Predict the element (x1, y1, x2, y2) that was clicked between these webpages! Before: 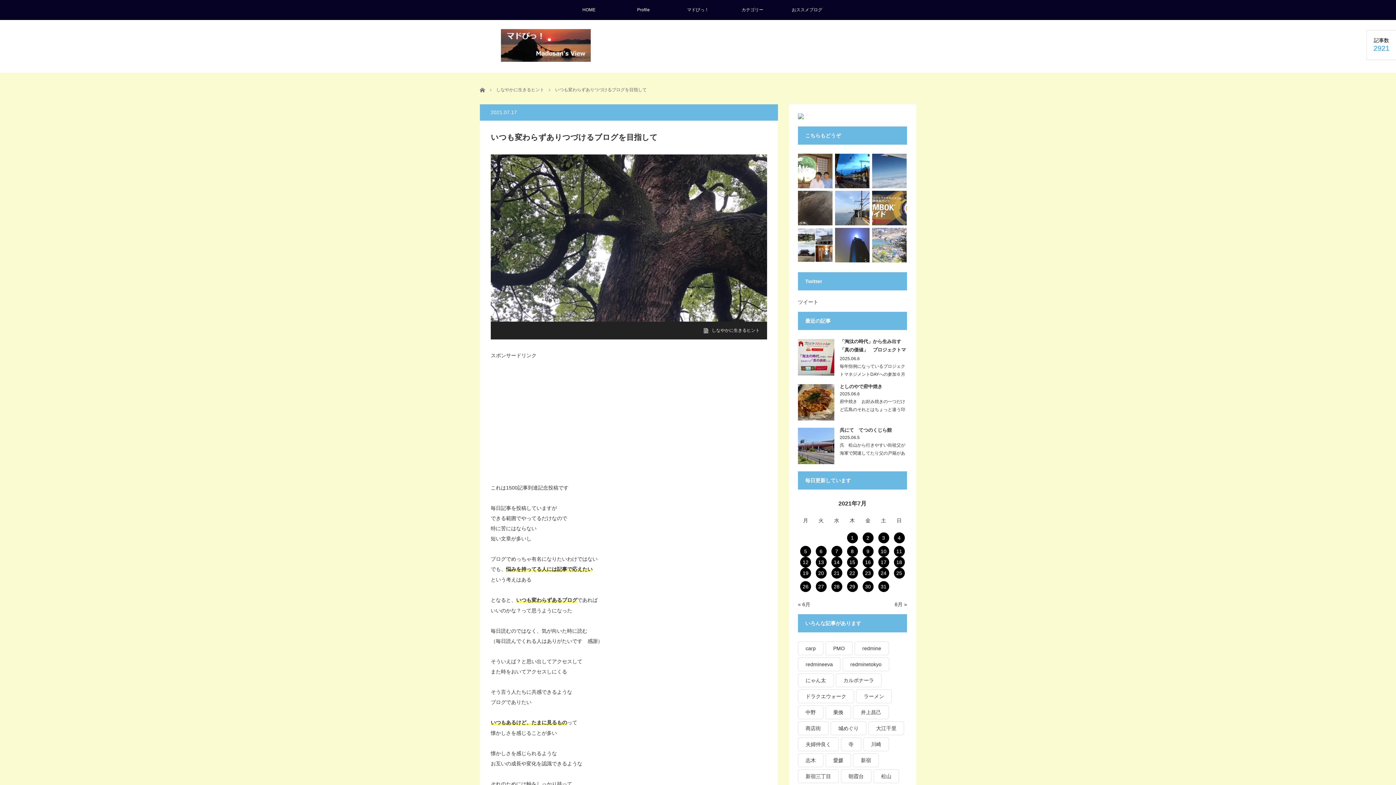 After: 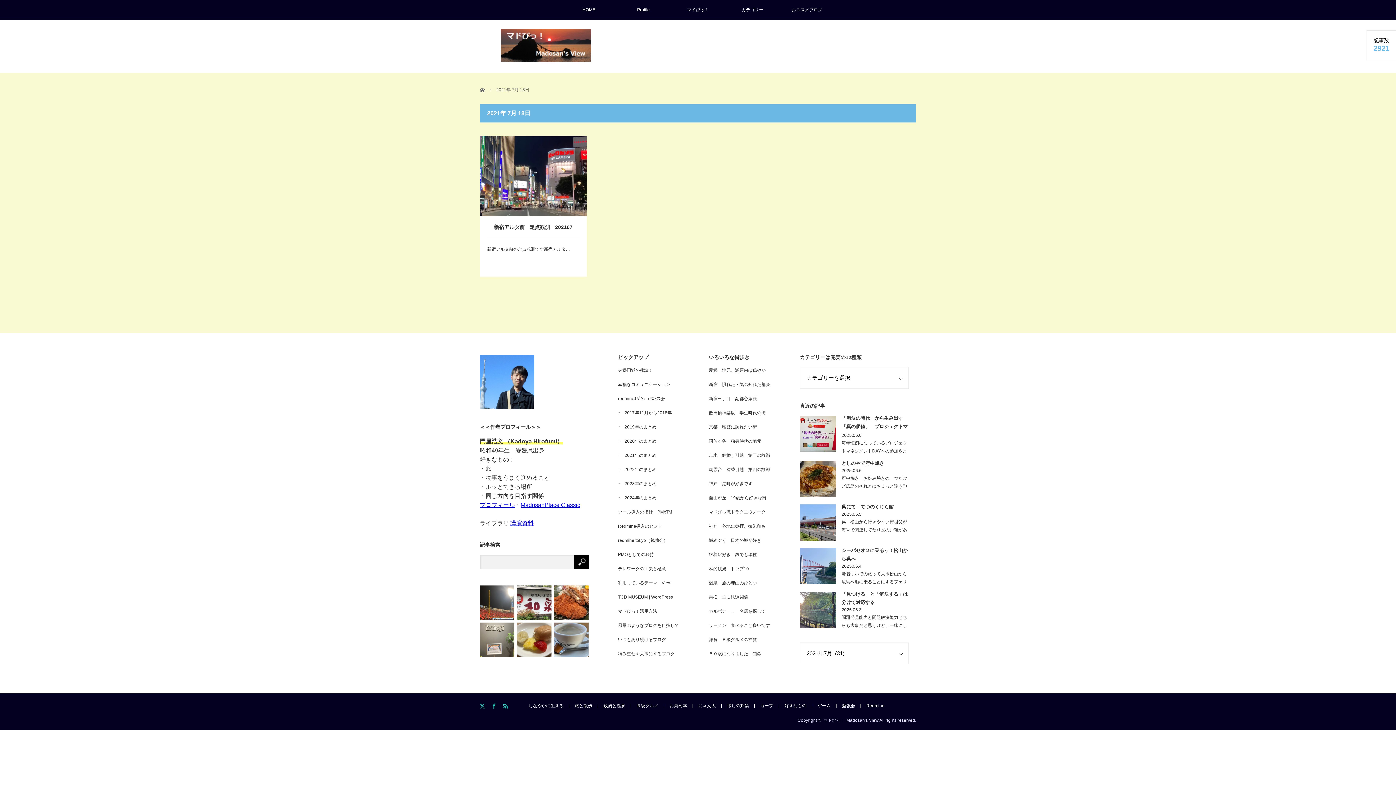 Action: label: 2021年7月18日 に投稿を公開 bbox: (894, 557, 904, 568)